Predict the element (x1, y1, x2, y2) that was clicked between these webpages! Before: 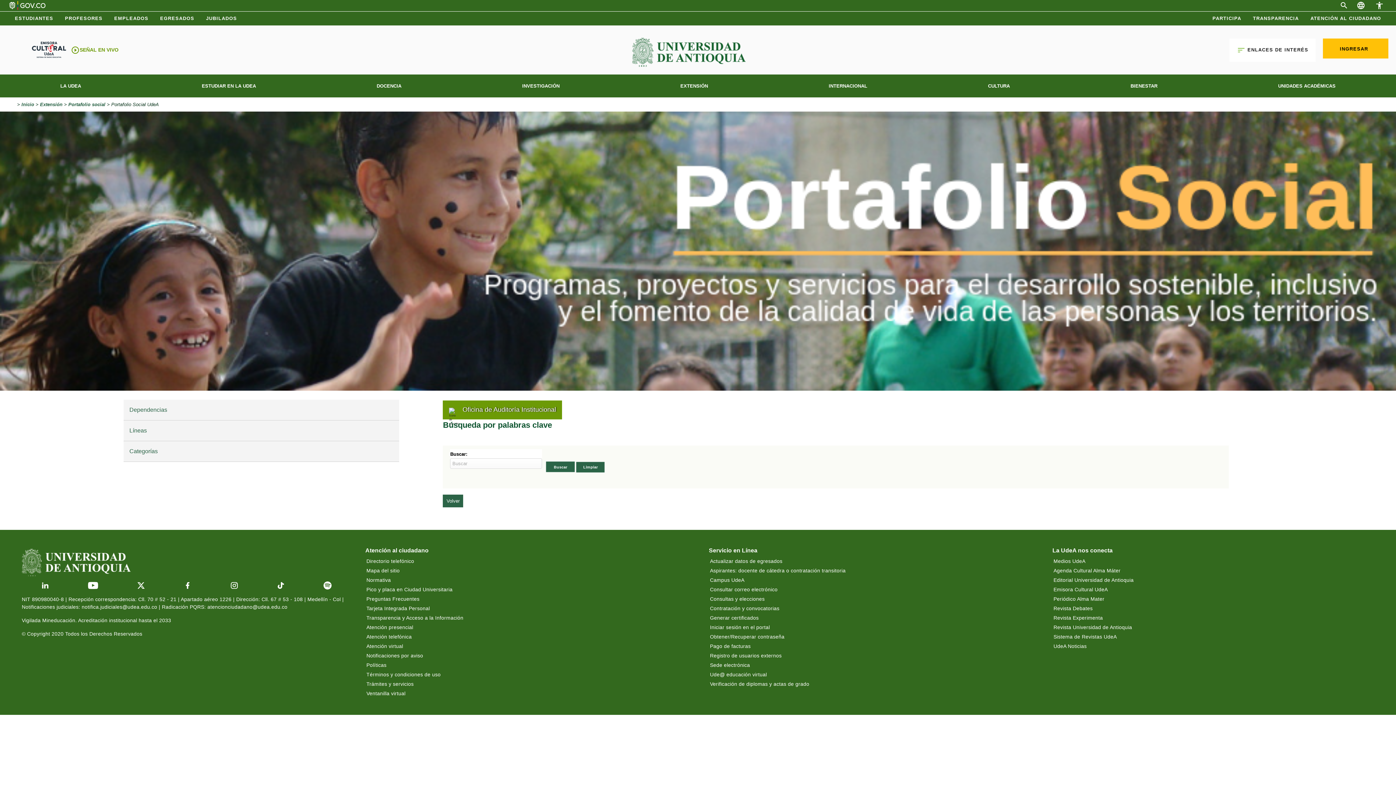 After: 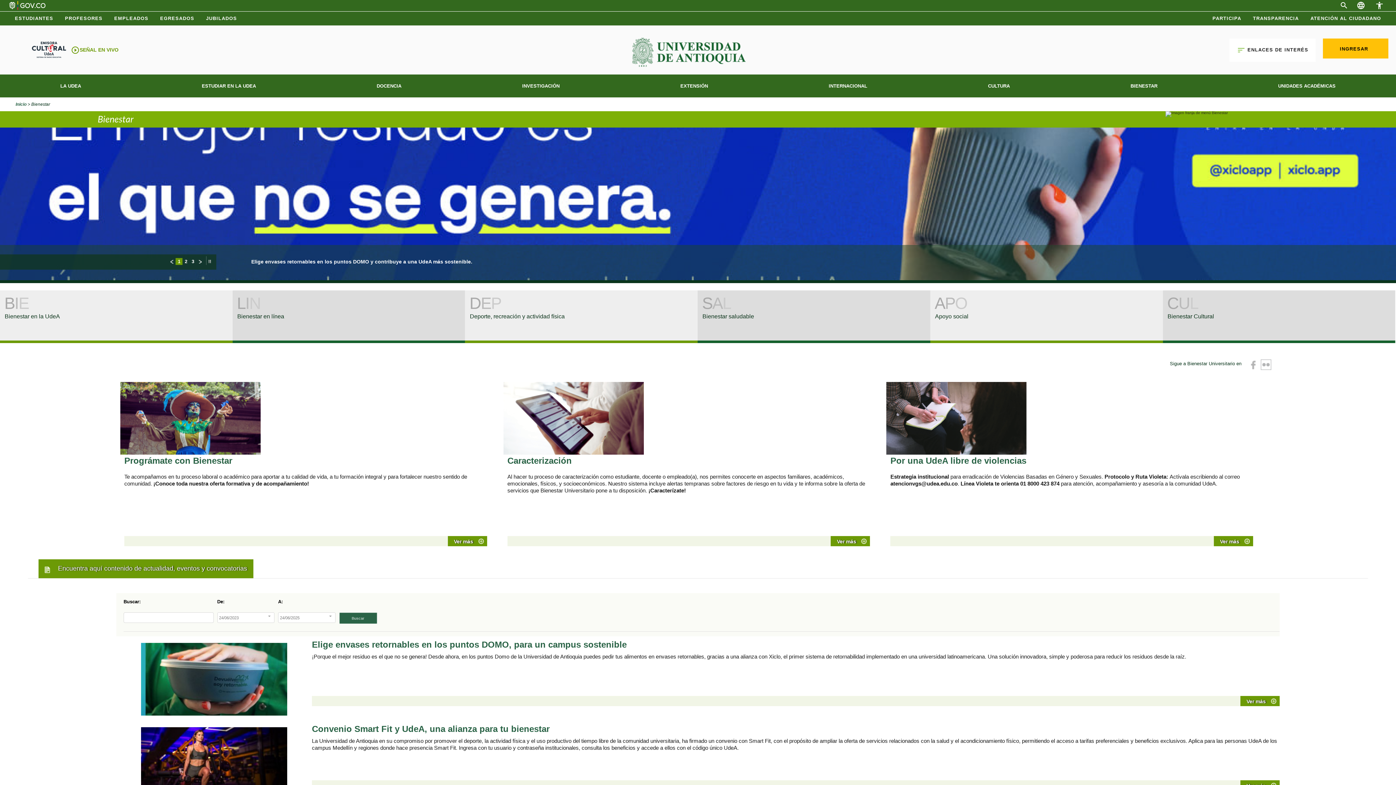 Action: label: BIENESTAR bbox: (1130, 76, 1157, 95)